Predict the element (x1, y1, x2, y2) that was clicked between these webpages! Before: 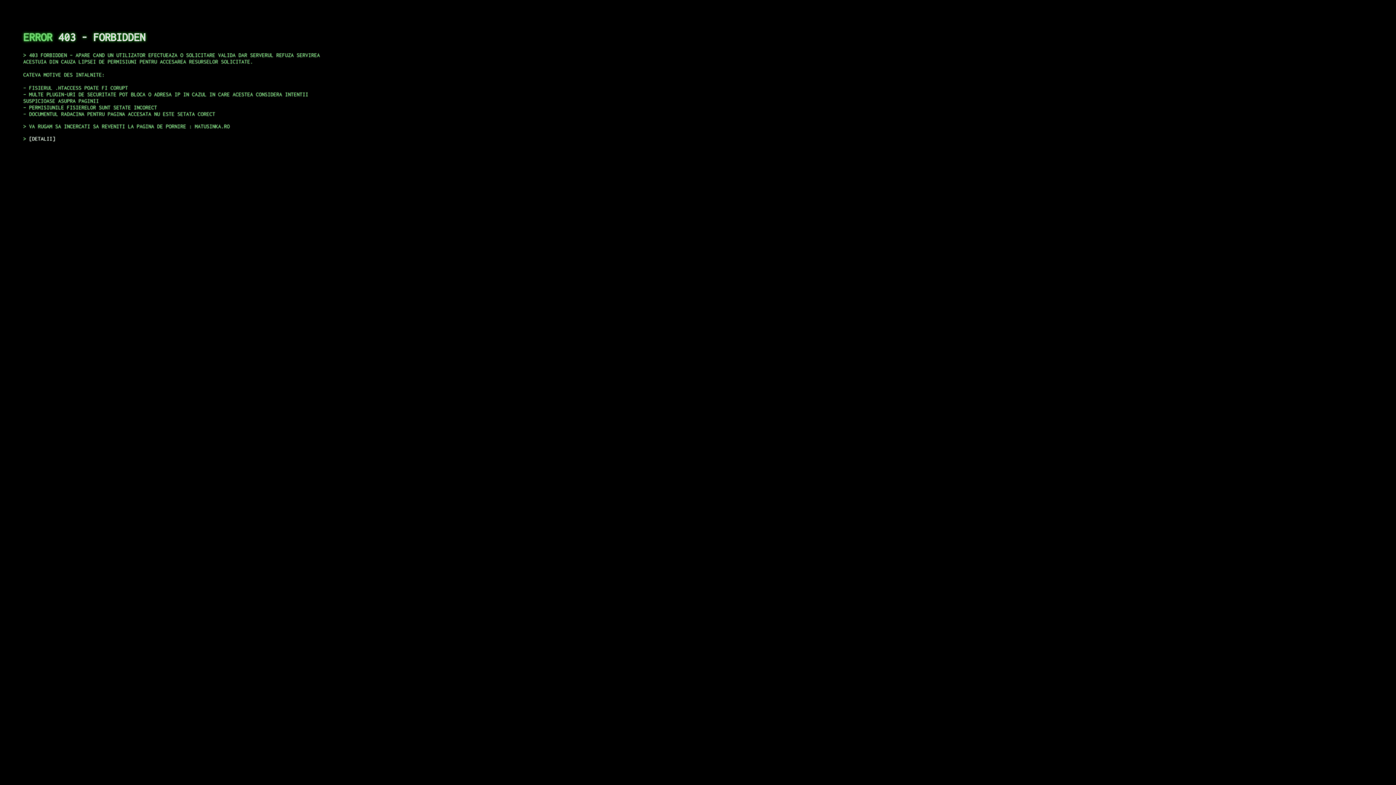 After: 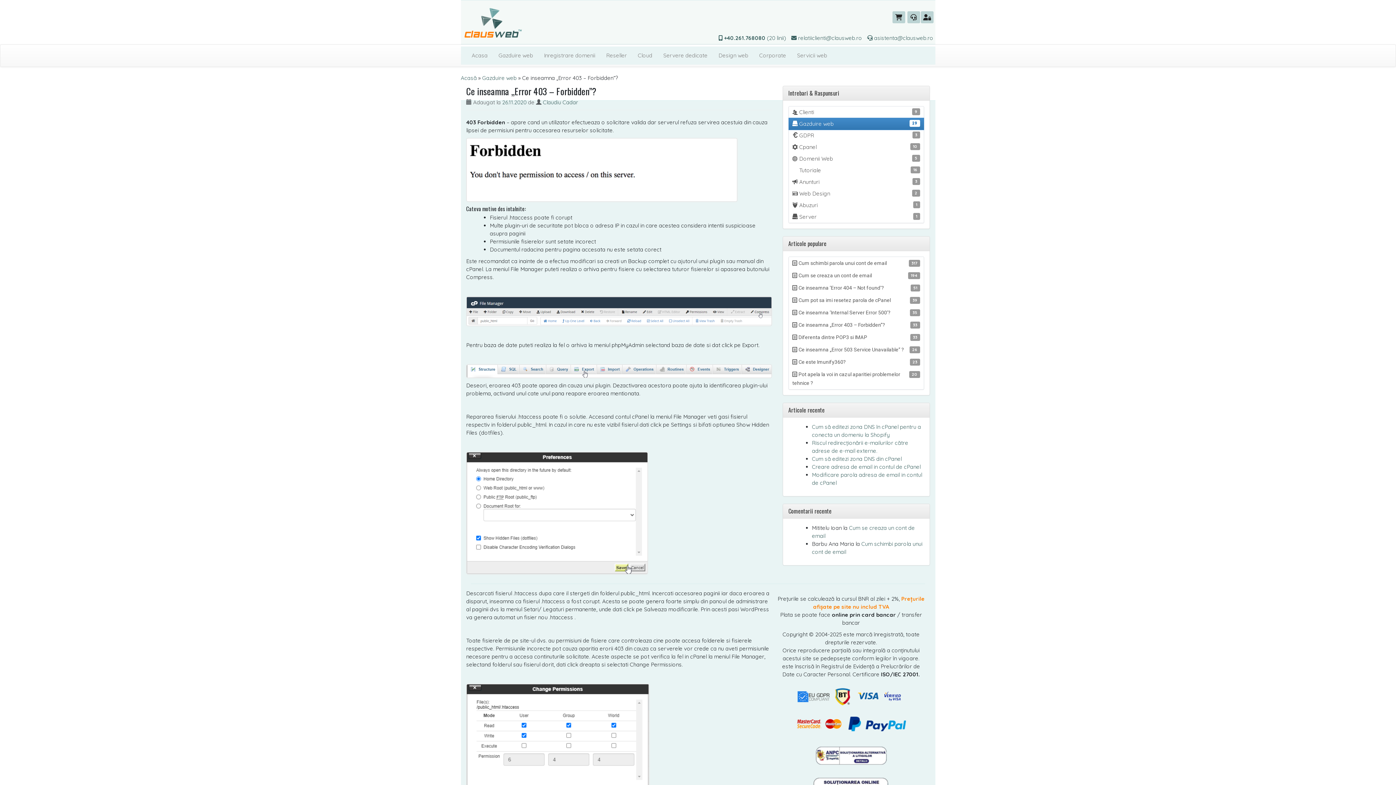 Action: bbox: (29, 135, 55, 141) label: DETALII